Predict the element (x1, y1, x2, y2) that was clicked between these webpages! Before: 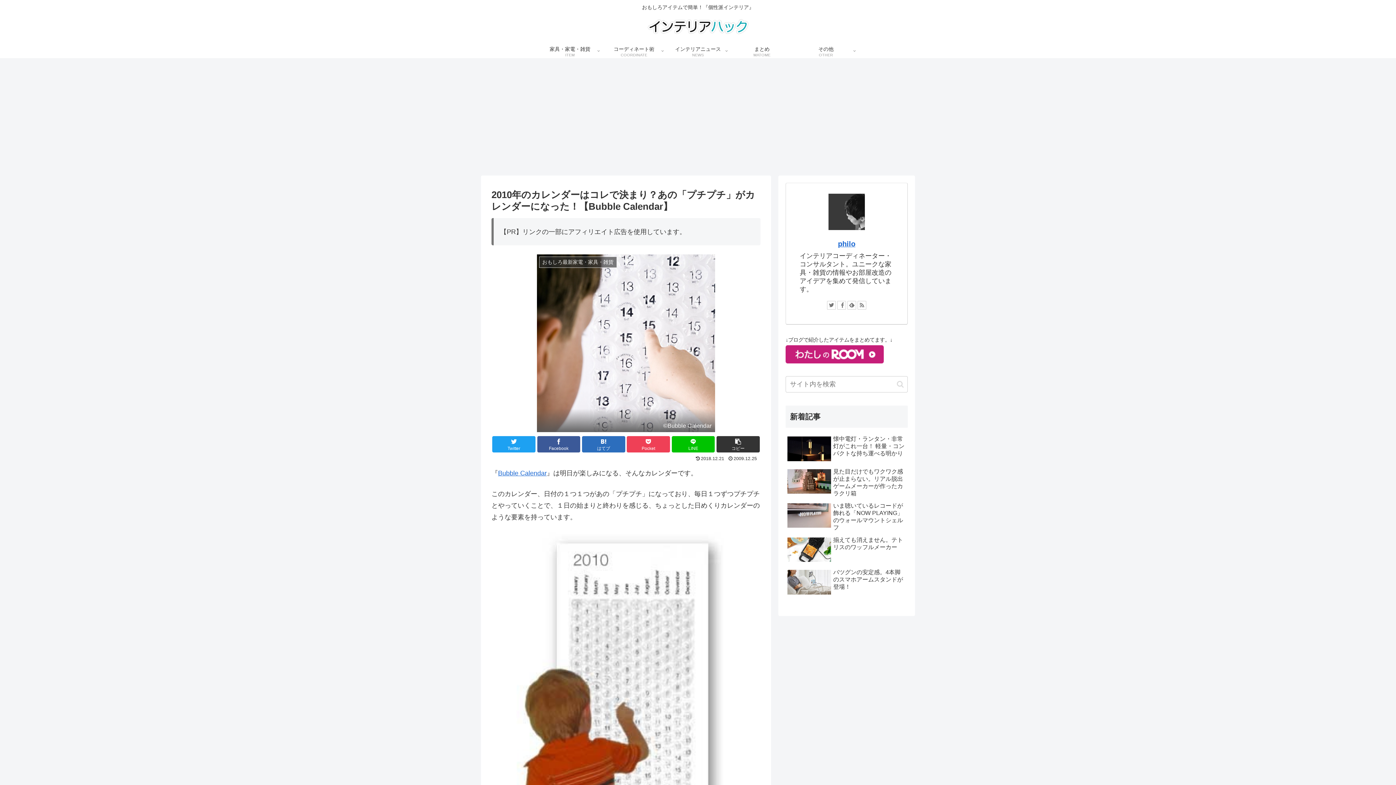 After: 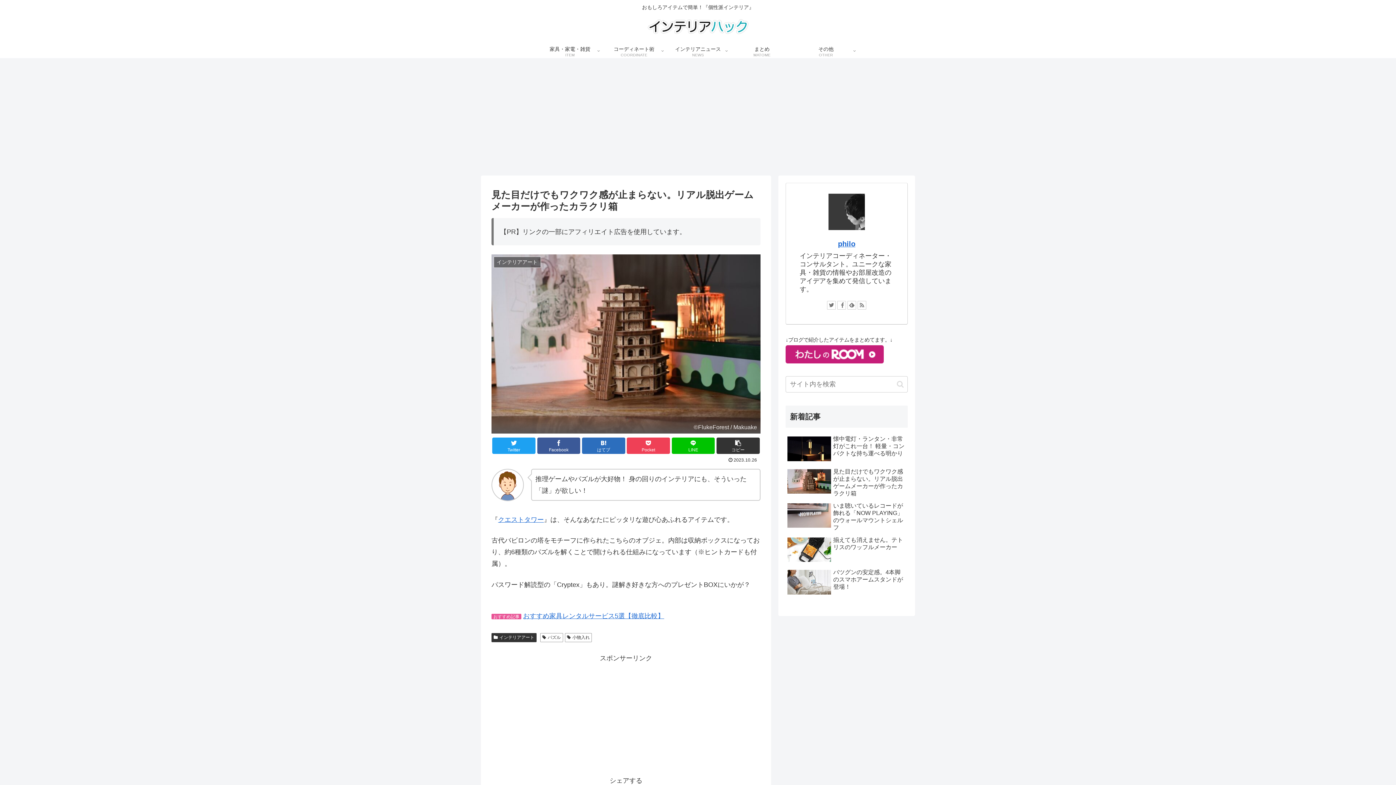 Action: label: 見た目だけでもワクワク感が止まらない。リアル脱出ゲームメーカーが作ったカラクリ箱 bbox: (785, 466, 908, 499)